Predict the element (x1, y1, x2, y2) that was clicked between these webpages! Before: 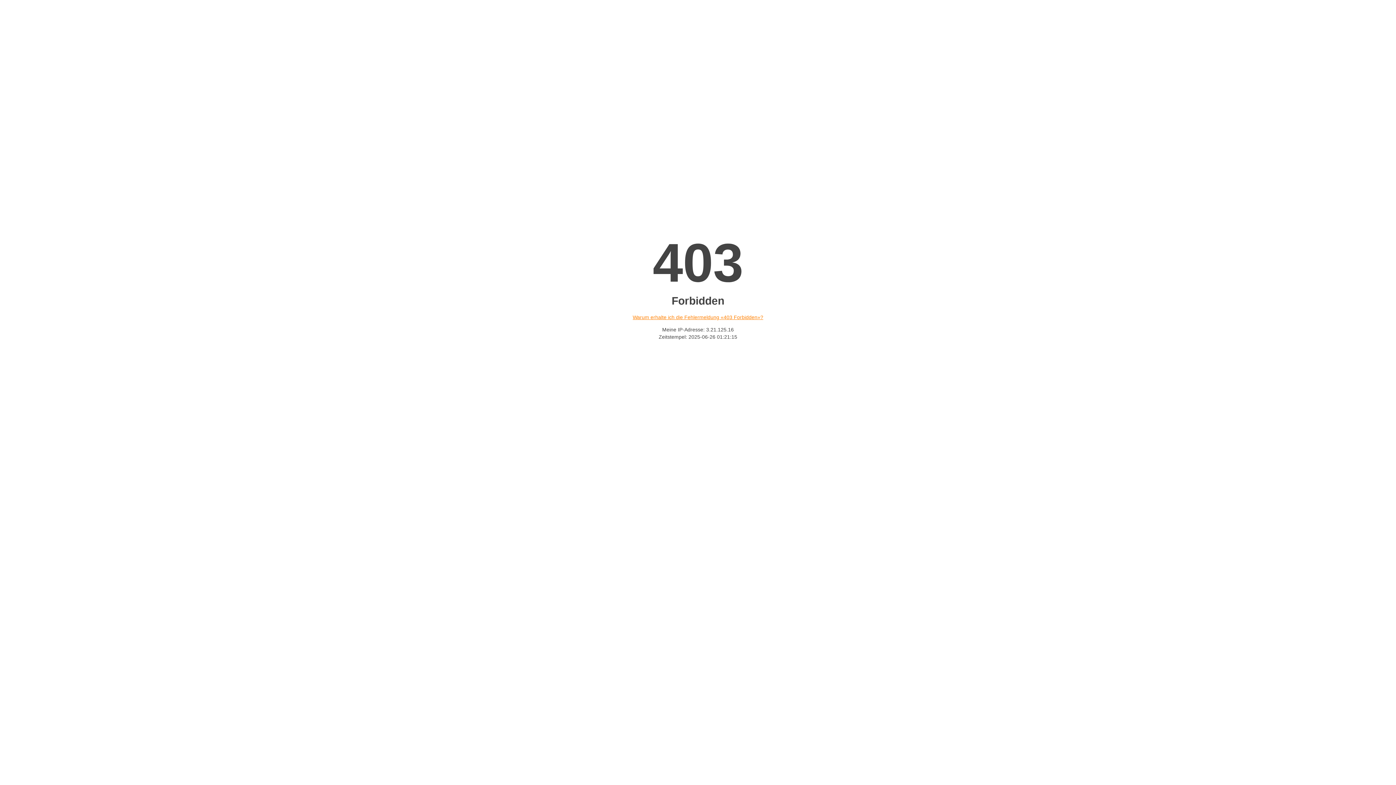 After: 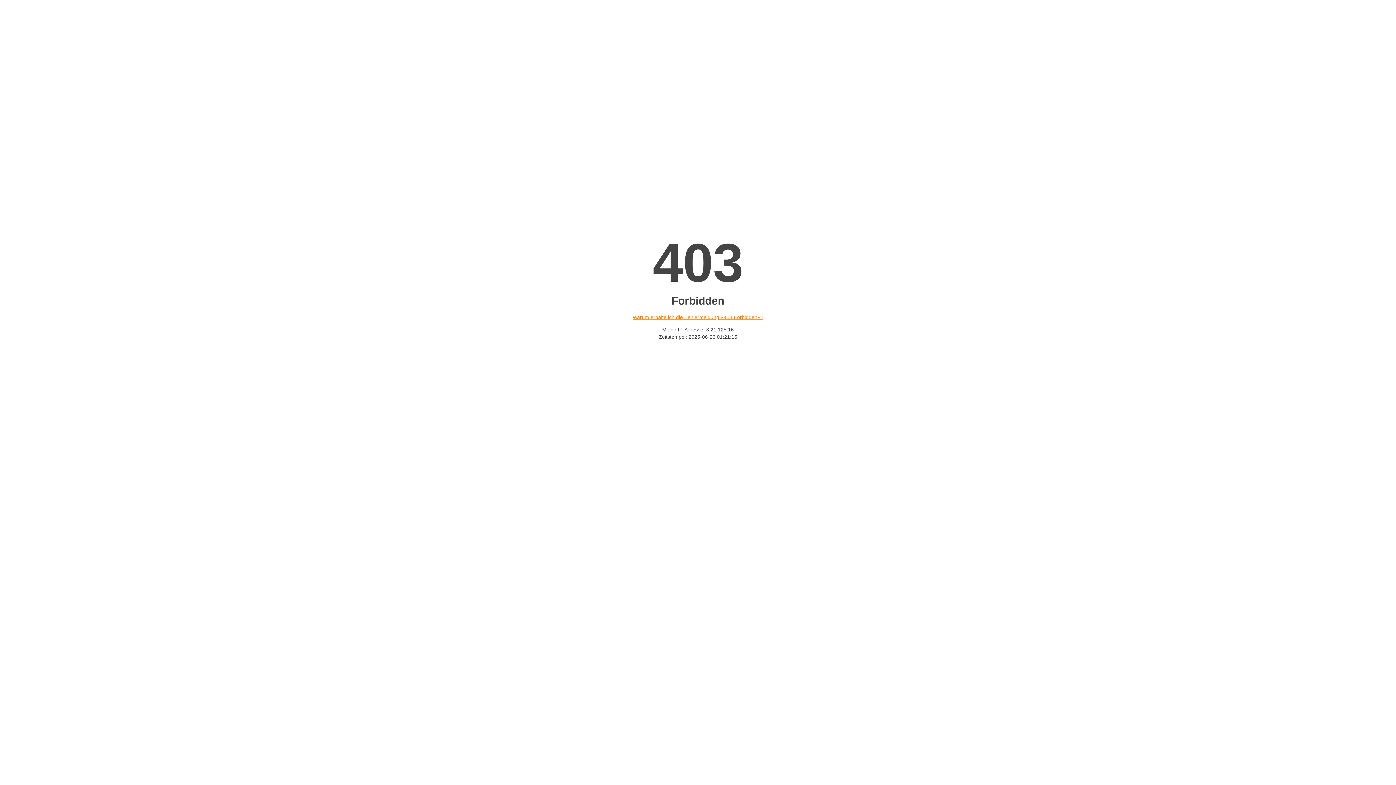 Action: bbox: (632, 314, 763, 320) label: Warum erhalte ich die Fehlermeldung «403 Forbidden»?